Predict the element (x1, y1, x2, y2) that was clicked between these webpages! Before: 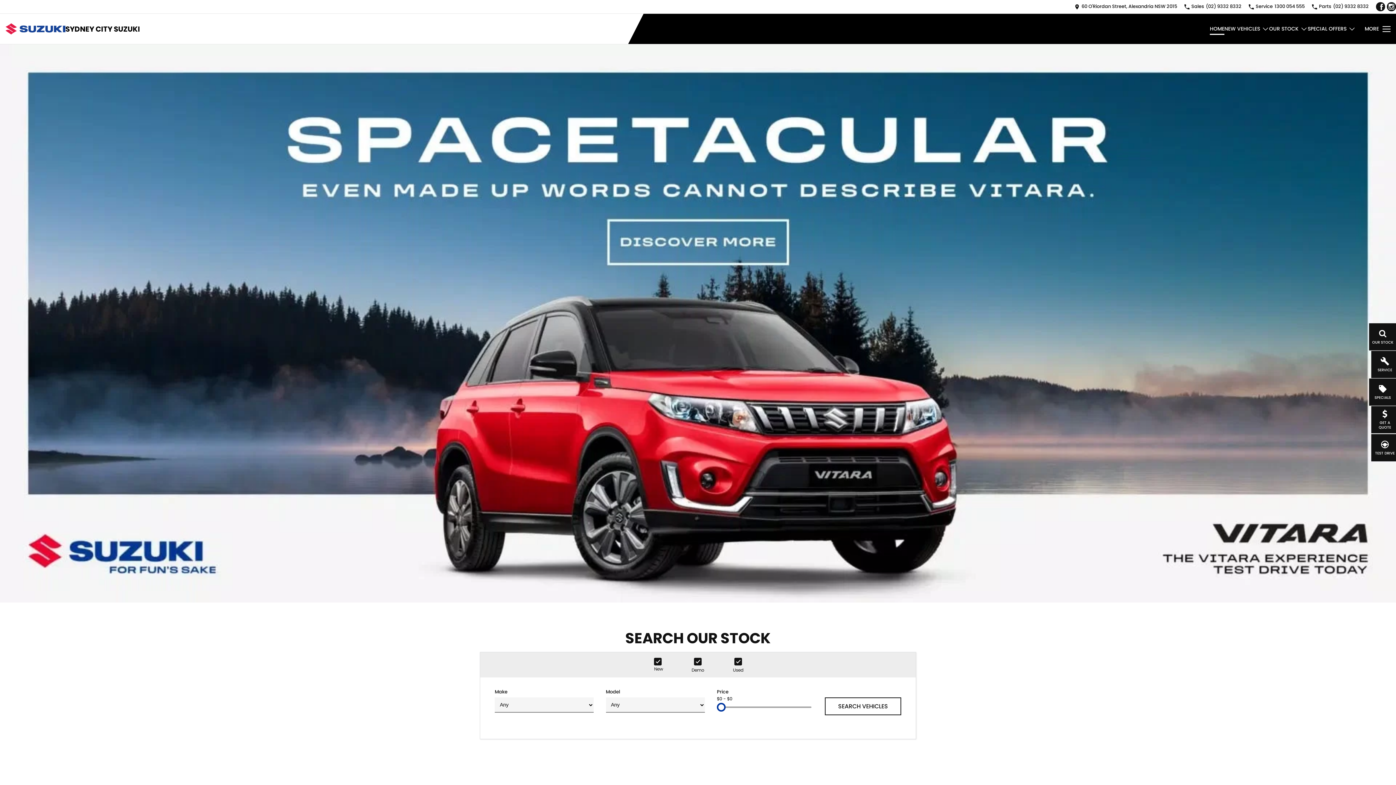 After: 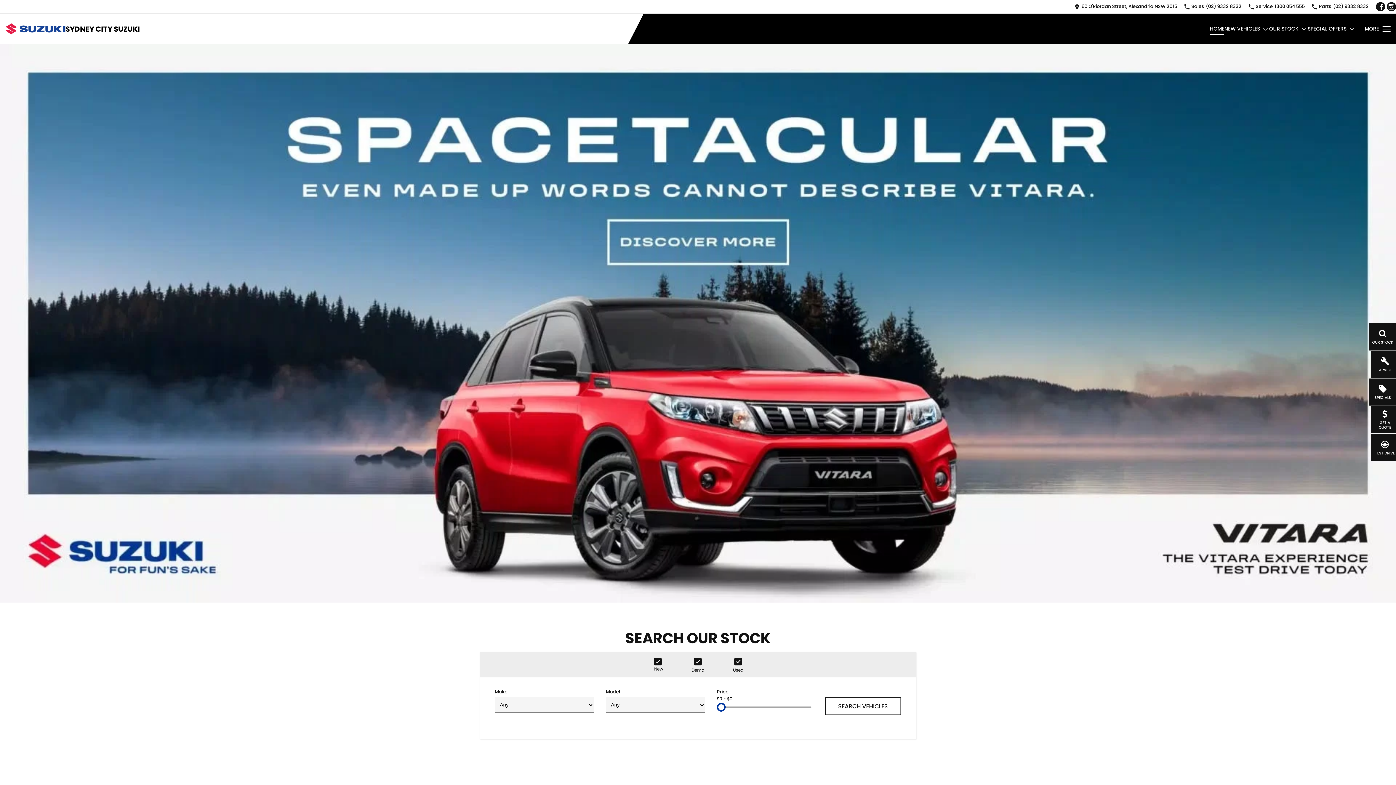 Action: bbox: (1308, 25, 1356, 32) label: Toggle menu